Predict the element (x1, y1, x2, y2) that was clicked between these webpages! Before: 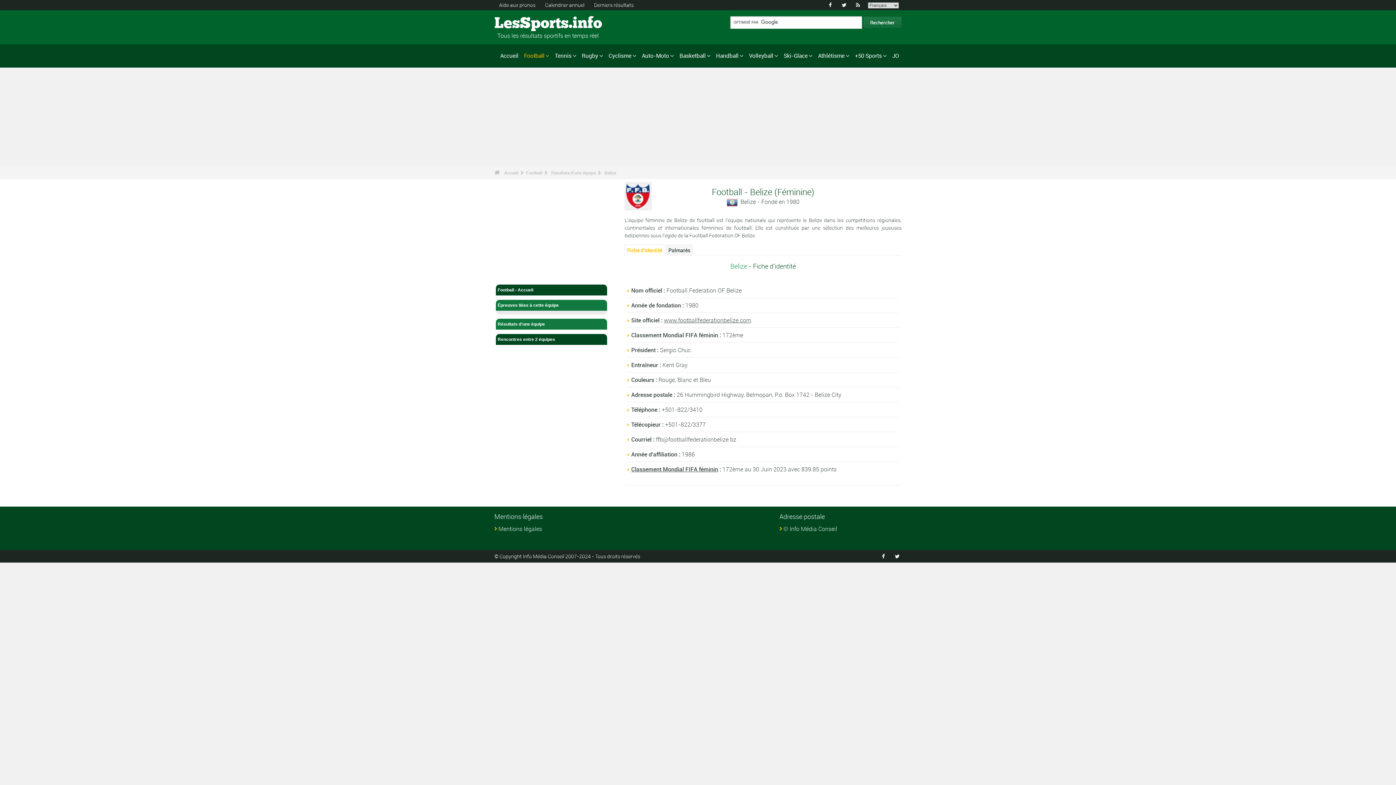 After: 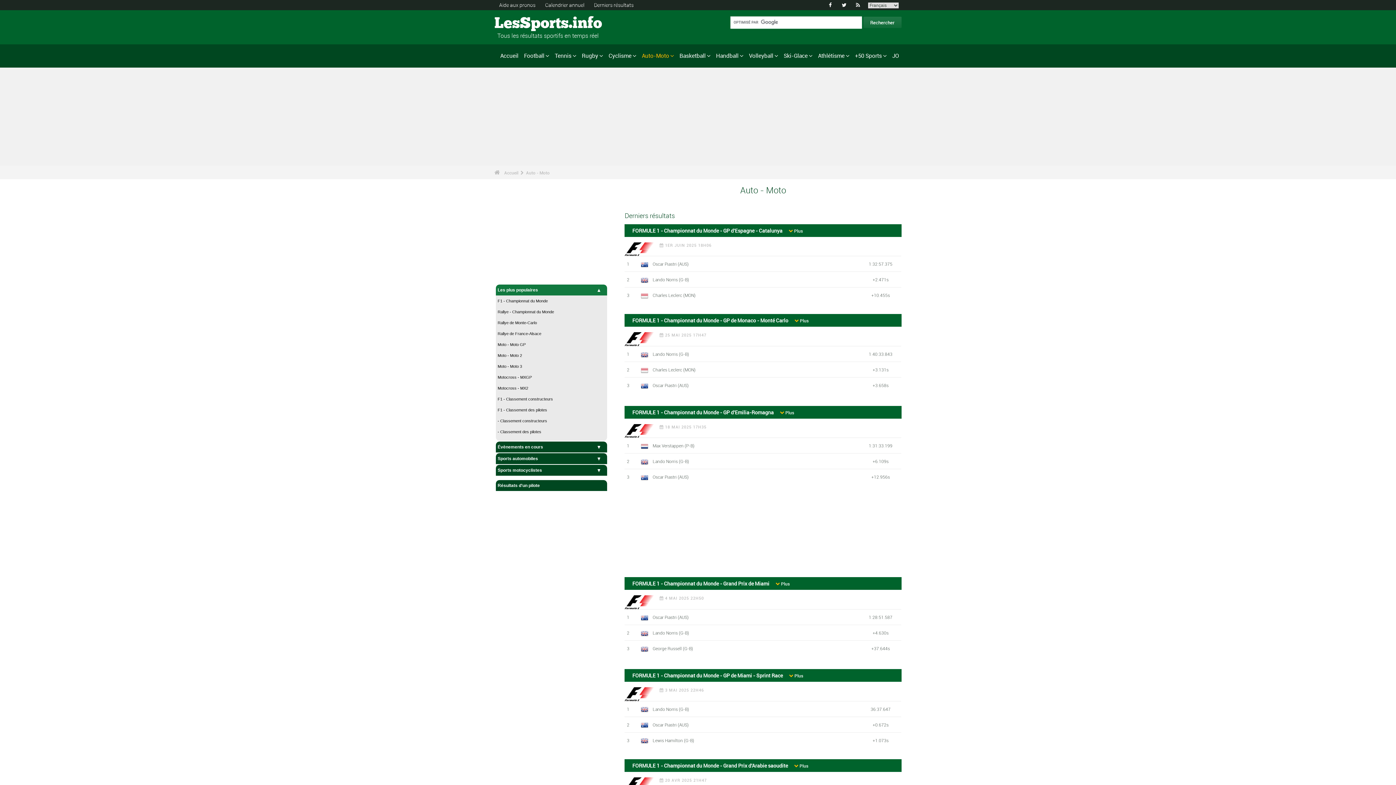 Action: bbox: (639, 50, 676, 61) label: Auto-Moto